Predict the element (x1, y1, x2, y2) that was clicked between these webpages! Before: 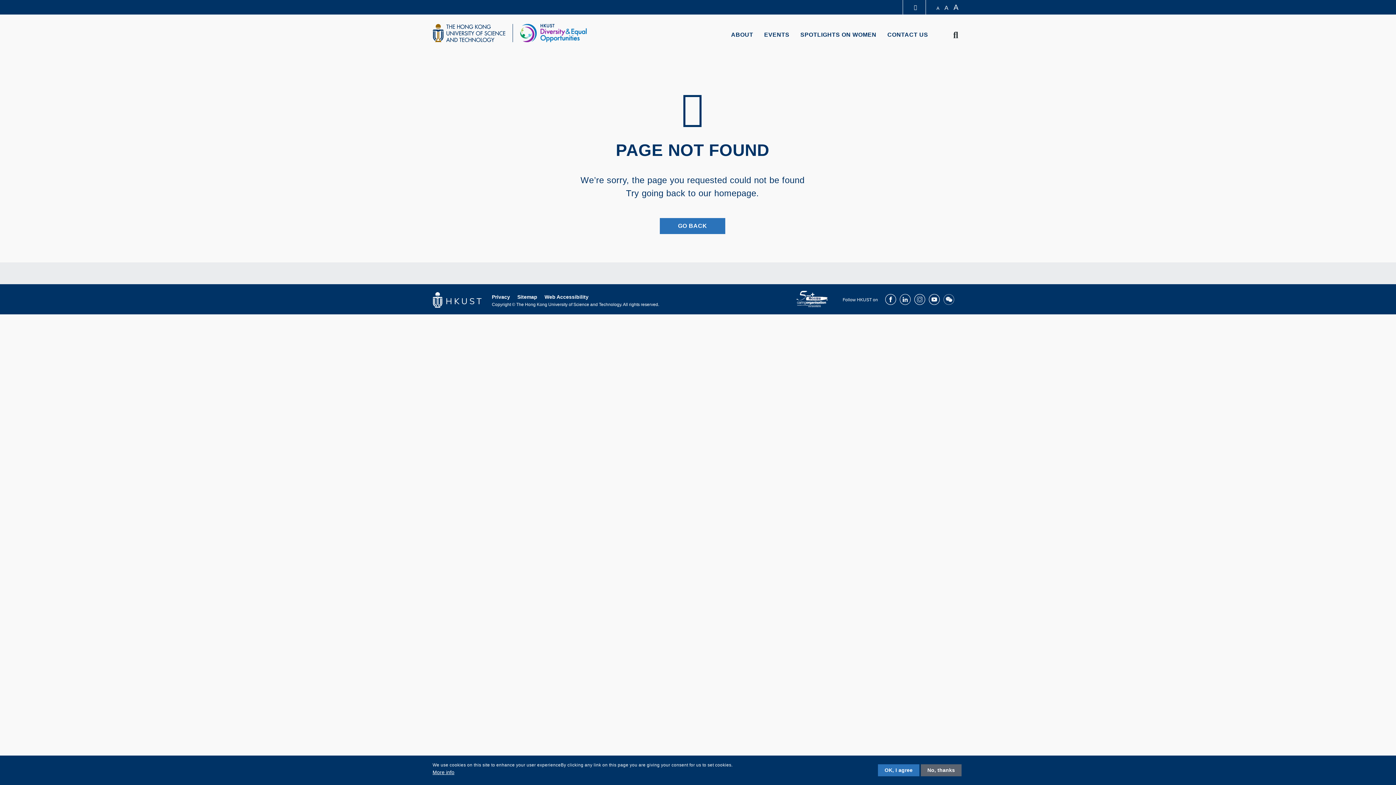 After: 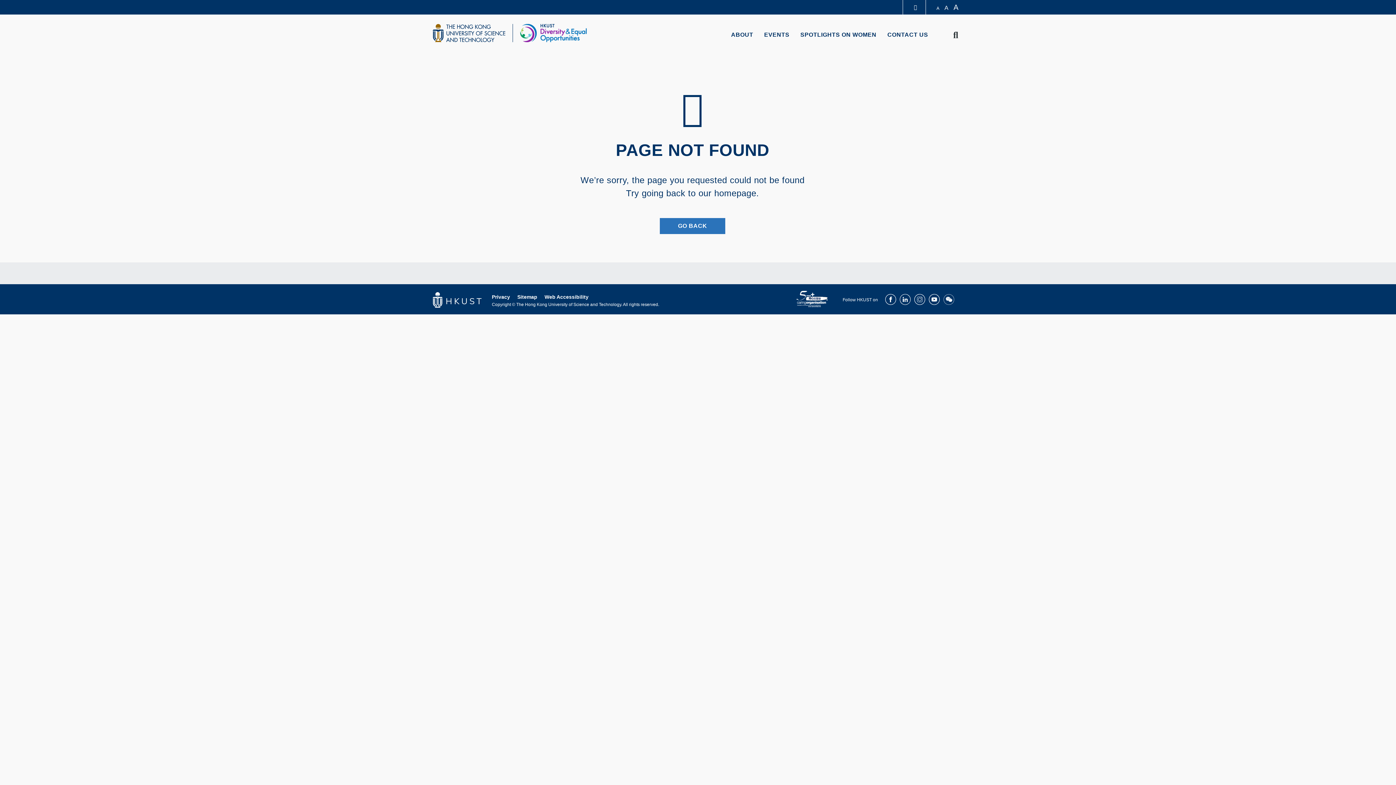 Action: label: No, thanks bbox: (921, 764, 961, 776)